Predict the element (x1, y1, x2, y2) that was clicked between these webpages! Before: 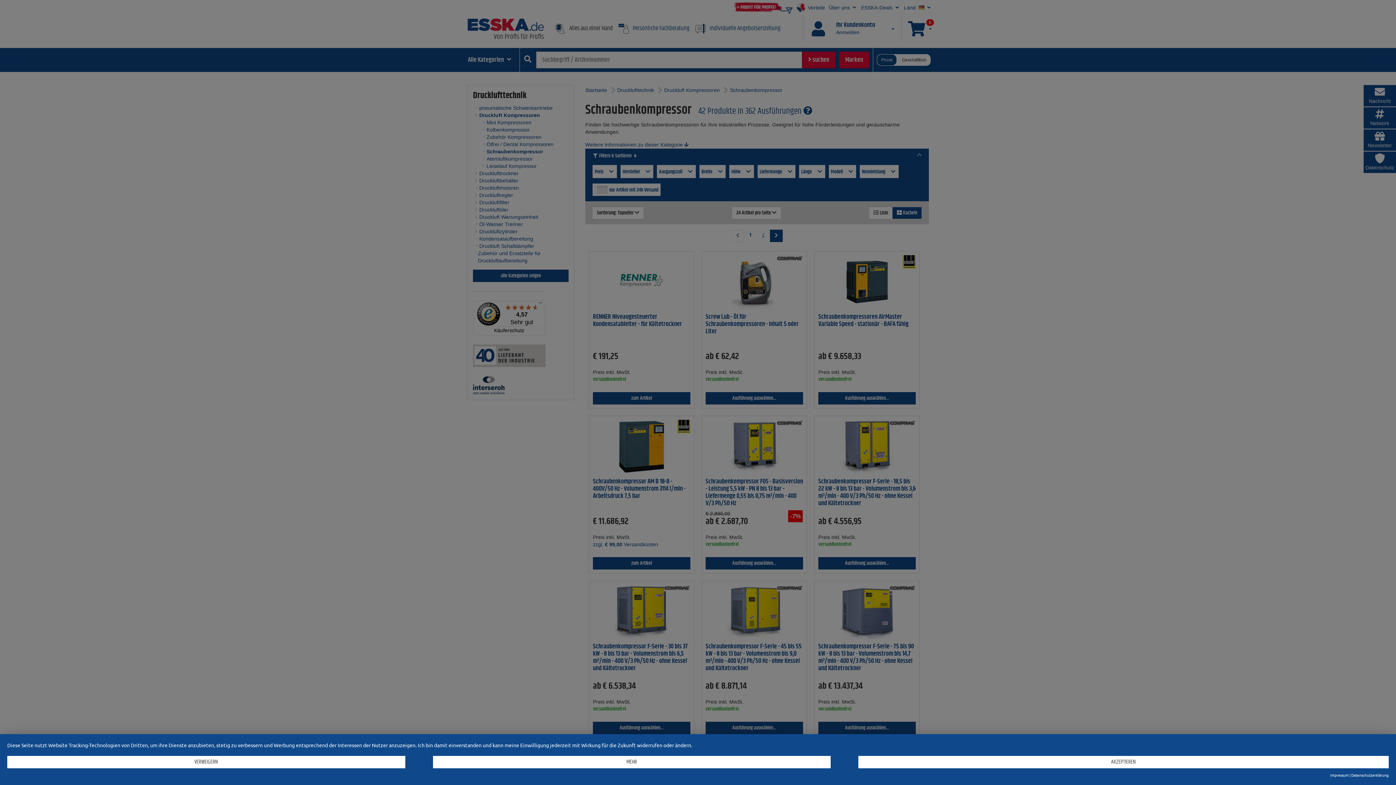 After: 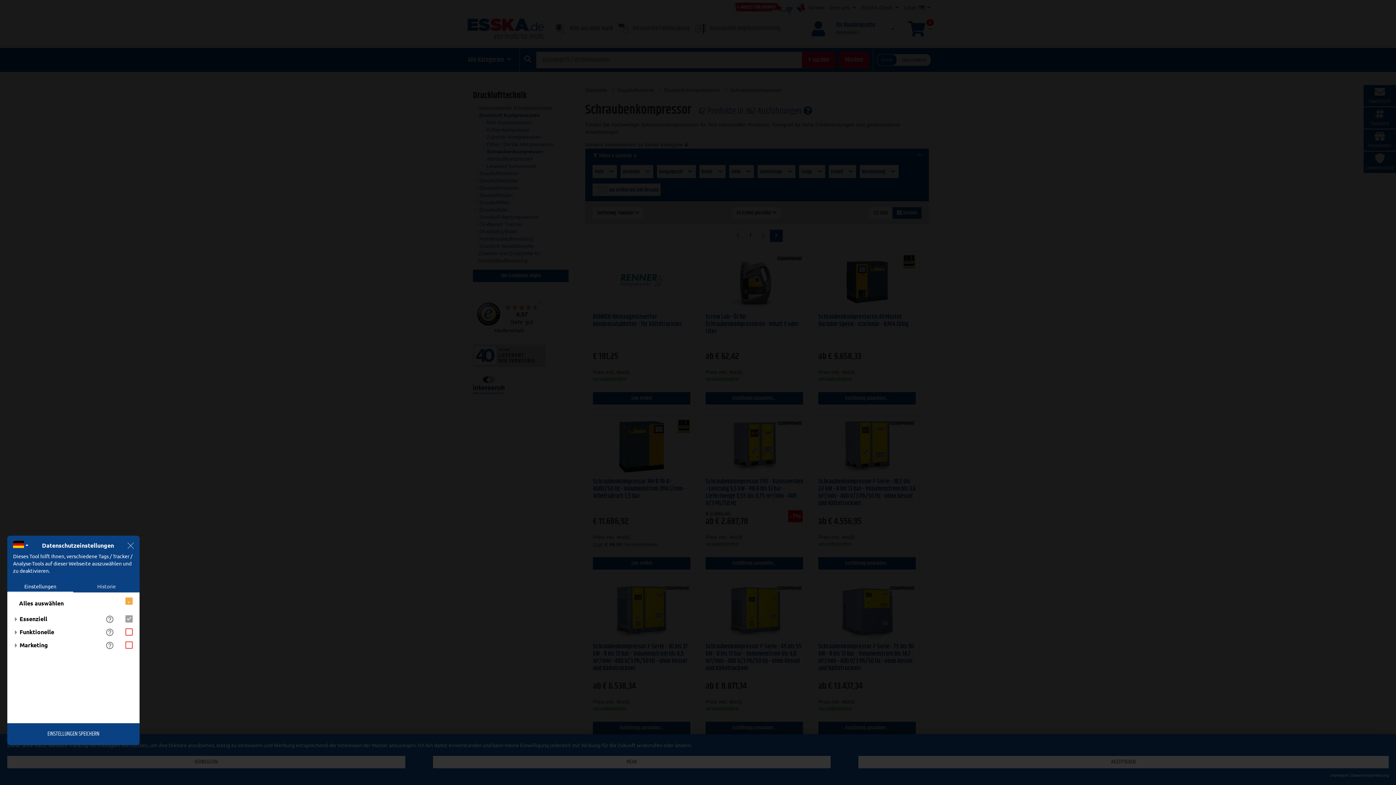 Action: label: MEHR bbox: (432, 756, 830, 768)